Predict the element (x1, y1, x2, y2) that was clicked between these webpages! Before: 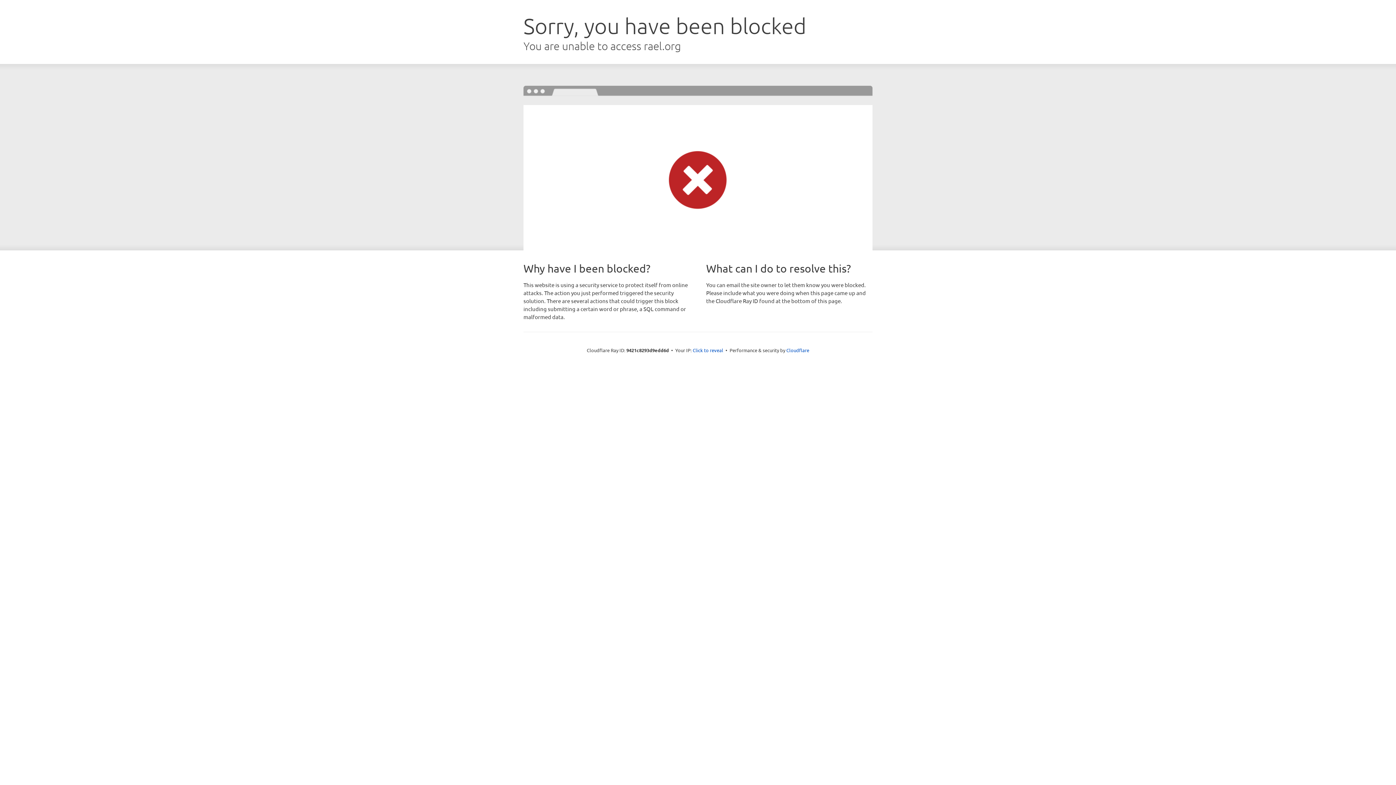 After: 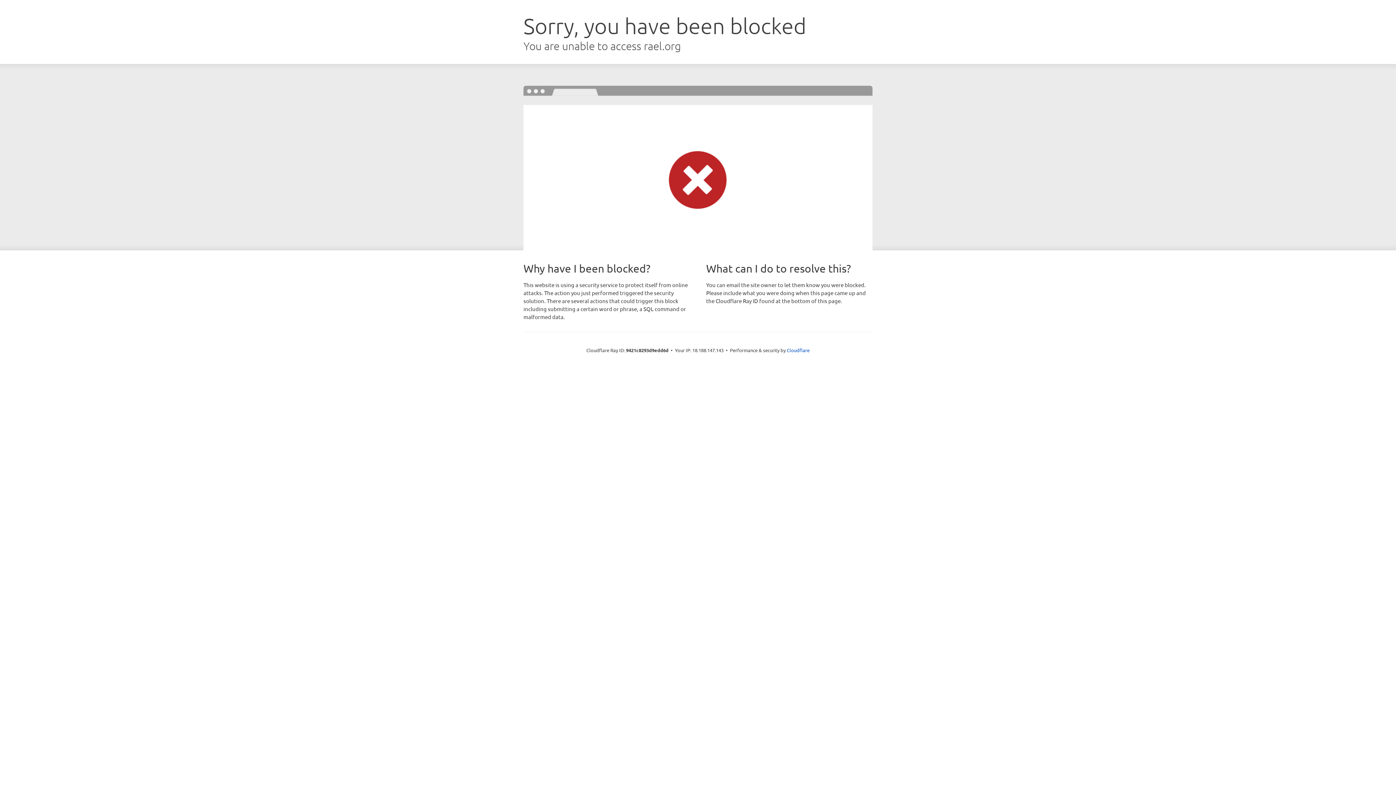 Action: bbox: (692, 346, 723, 353) label: Click to reveal